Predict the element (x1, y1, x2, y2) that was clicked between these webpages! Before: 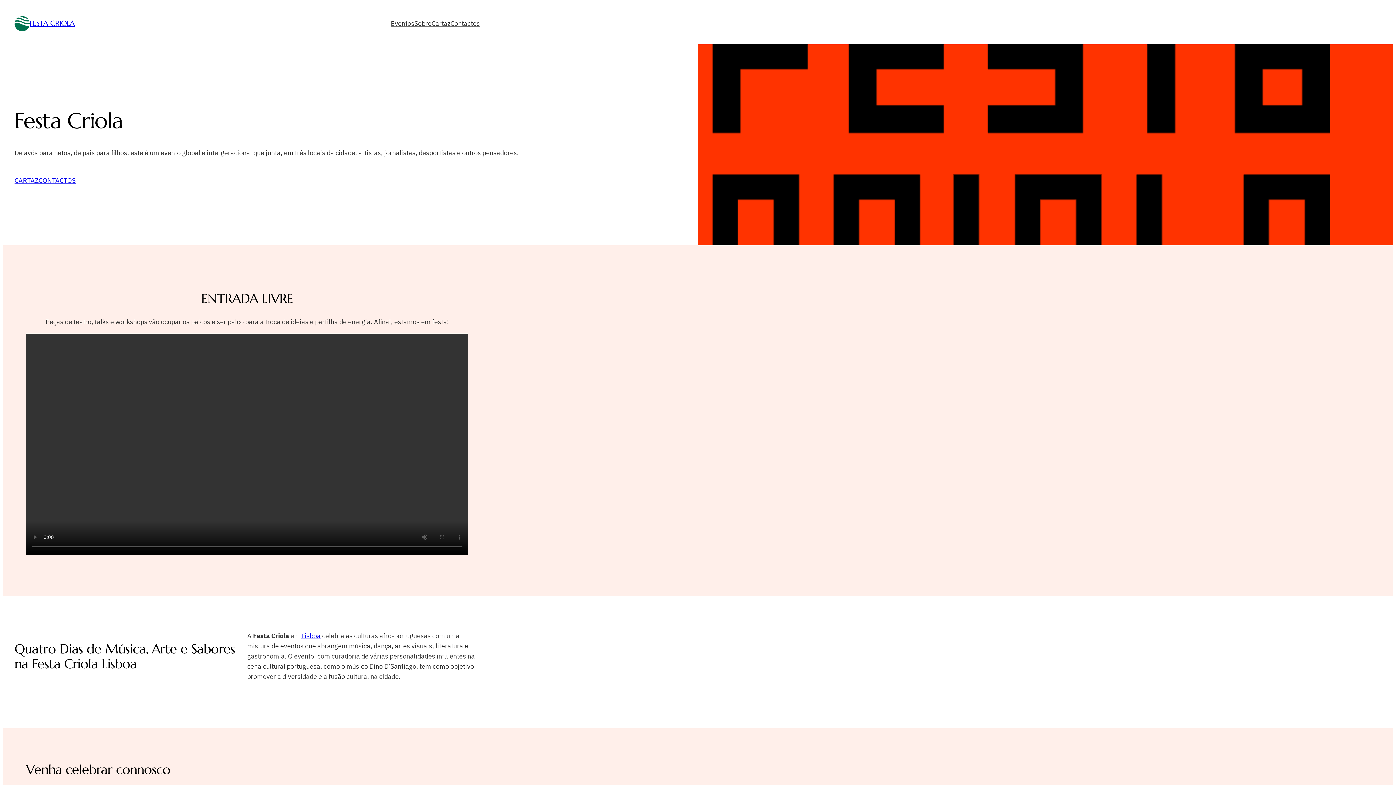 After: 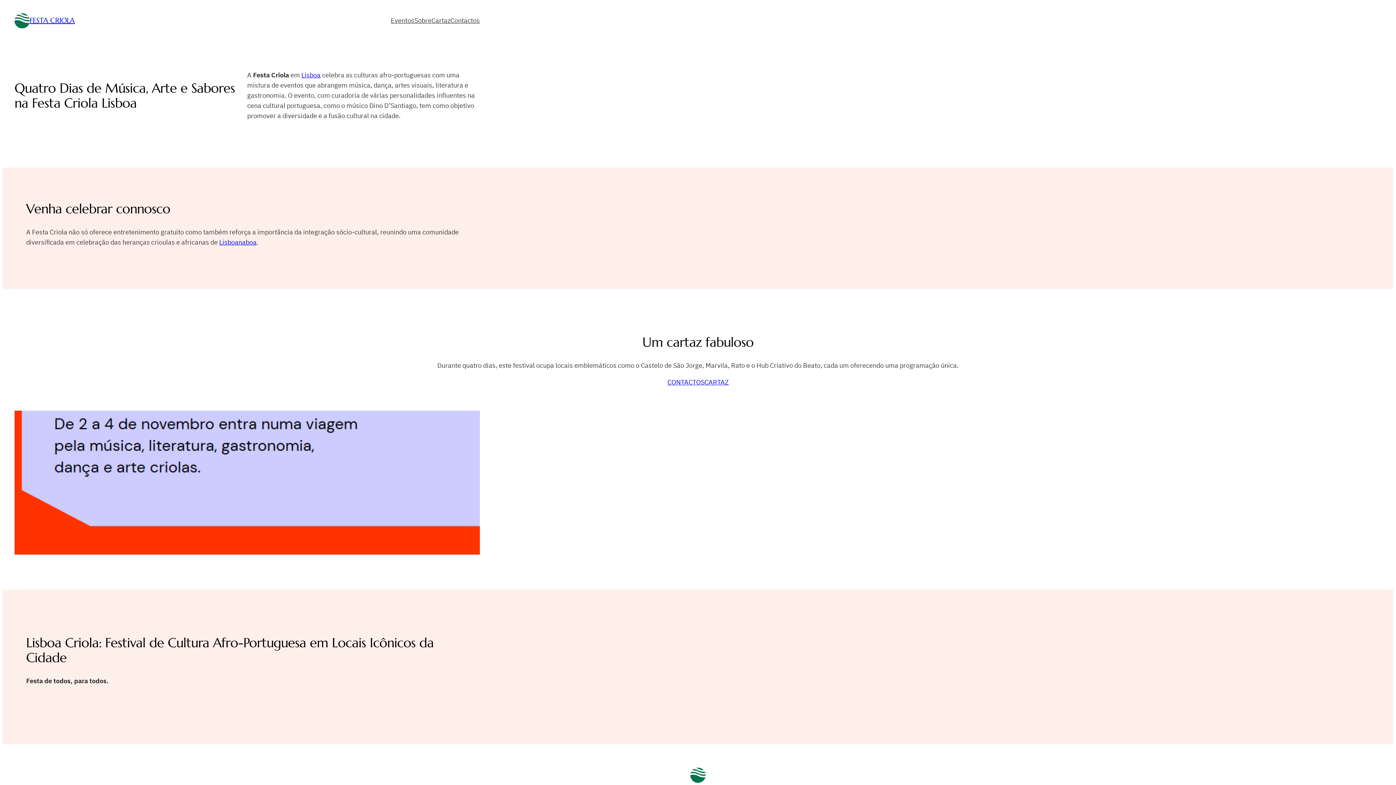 Action: label: Sobre bbox: (414, 18, 431, 28)